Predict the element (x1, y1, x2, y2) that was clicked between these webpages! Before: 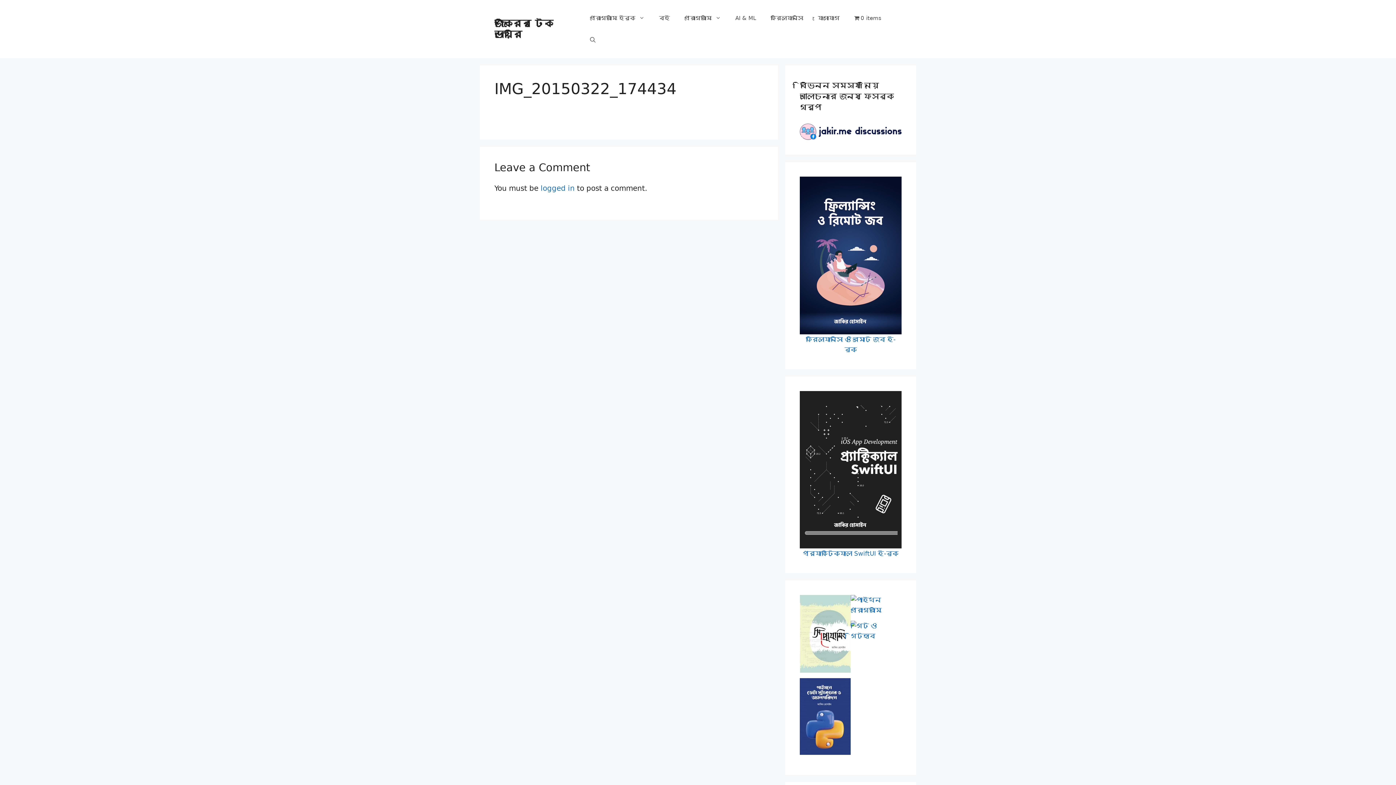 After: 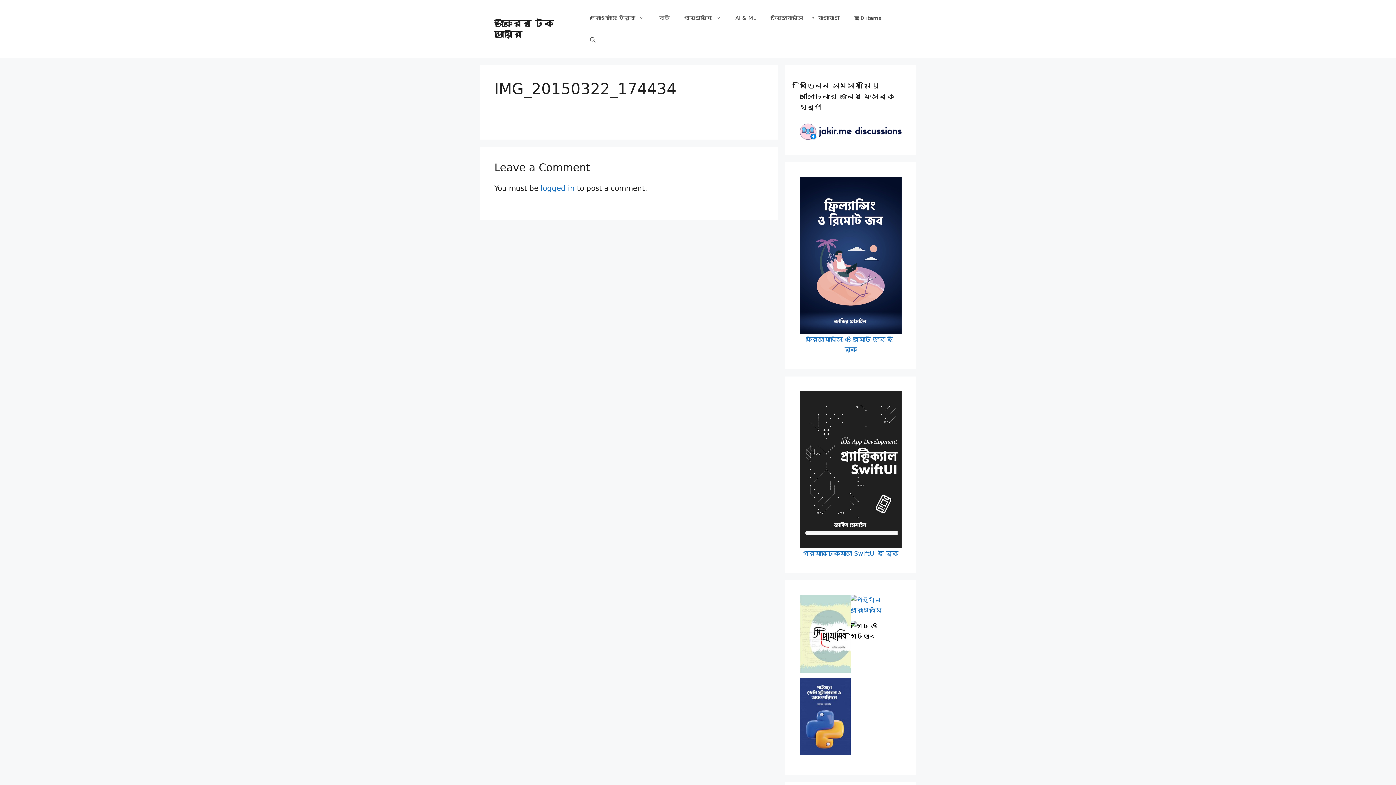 Action: bbox: (850, 655, 901, 709)